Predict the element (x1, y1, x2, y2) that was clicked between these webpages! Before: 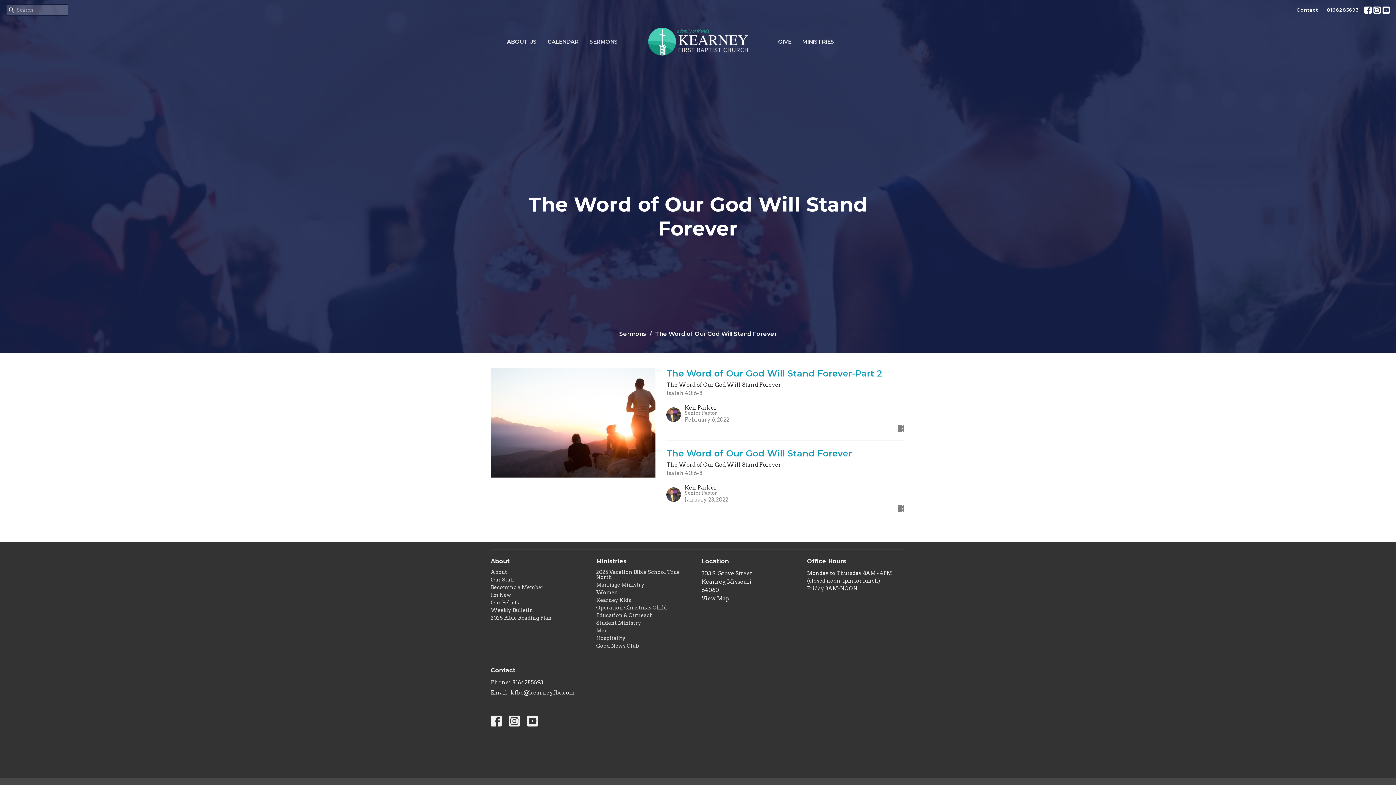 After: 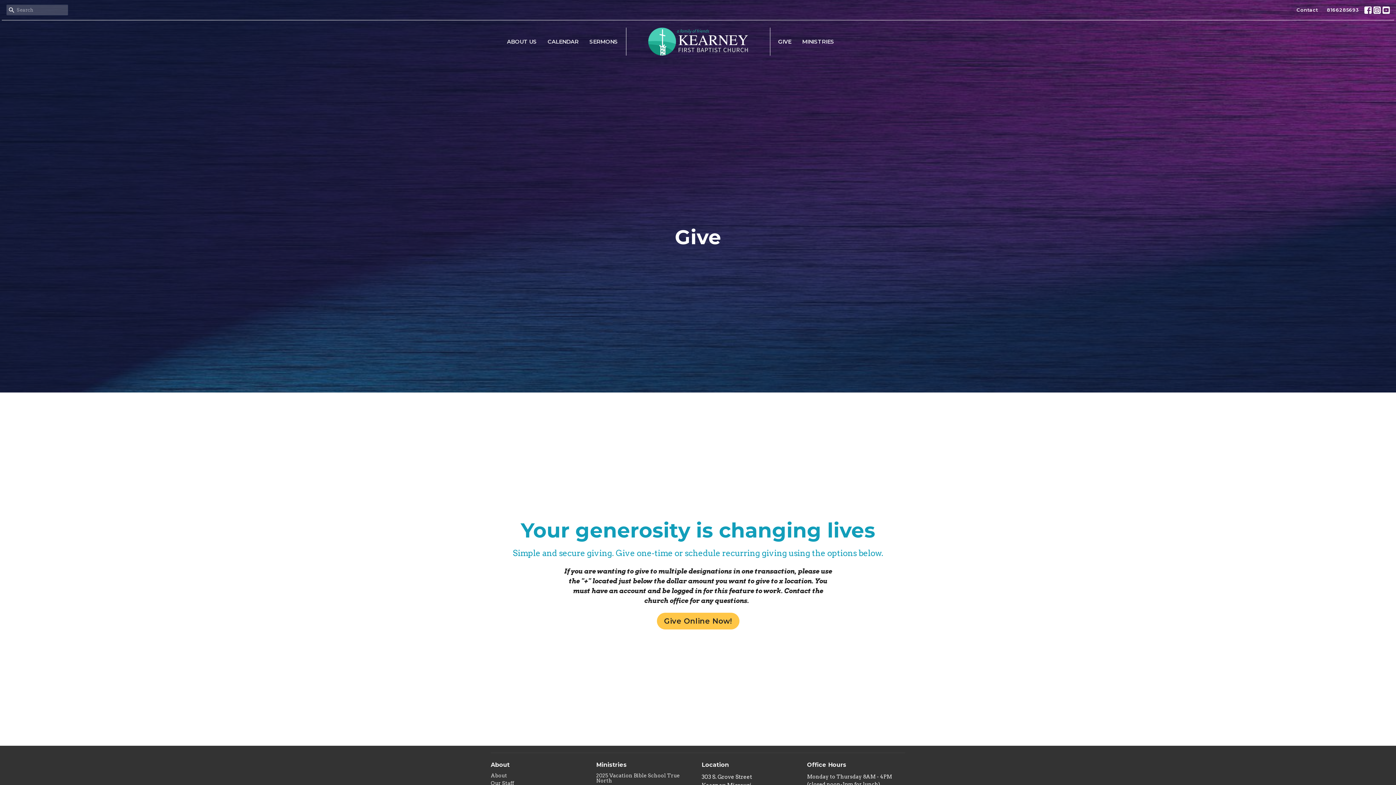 Action: label: GIVE bbox: (778, 35, 791, 47)